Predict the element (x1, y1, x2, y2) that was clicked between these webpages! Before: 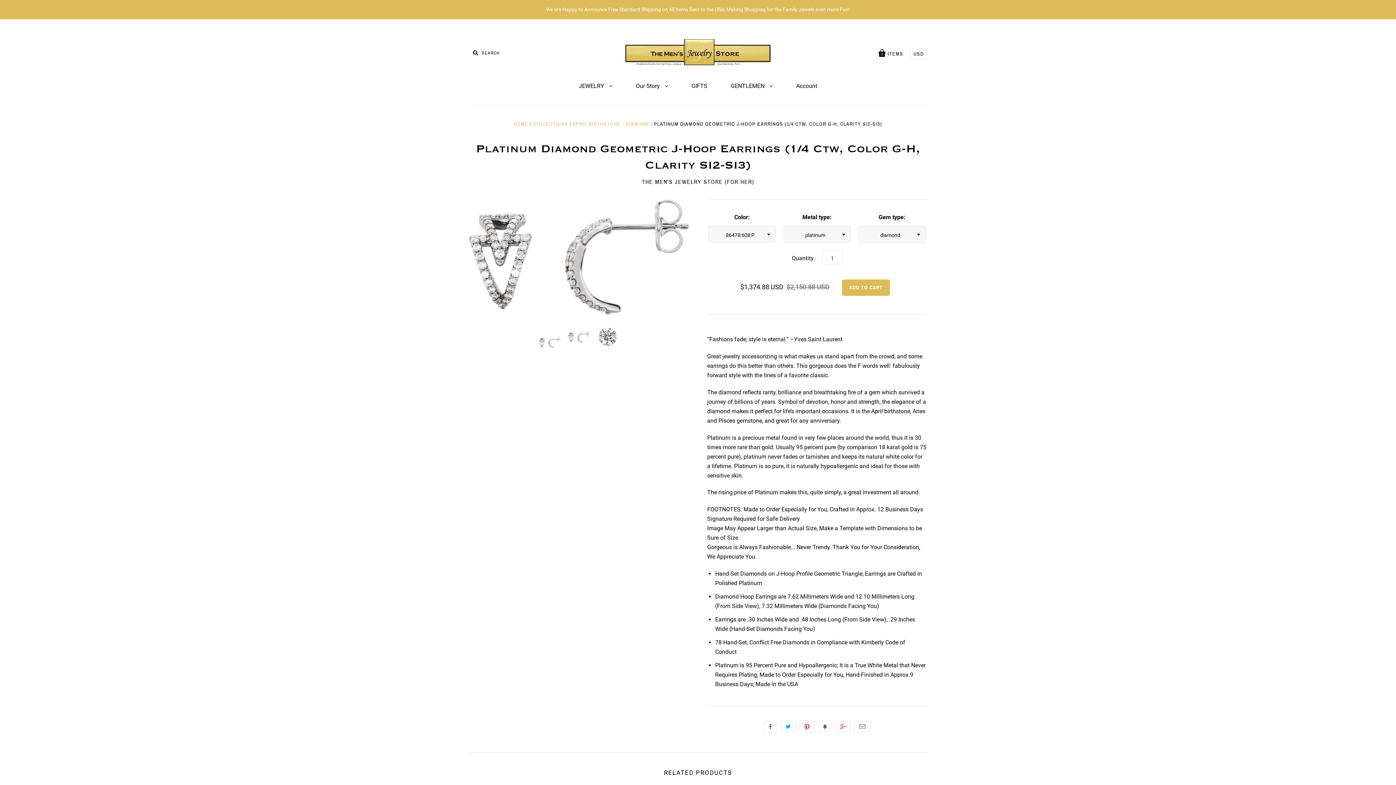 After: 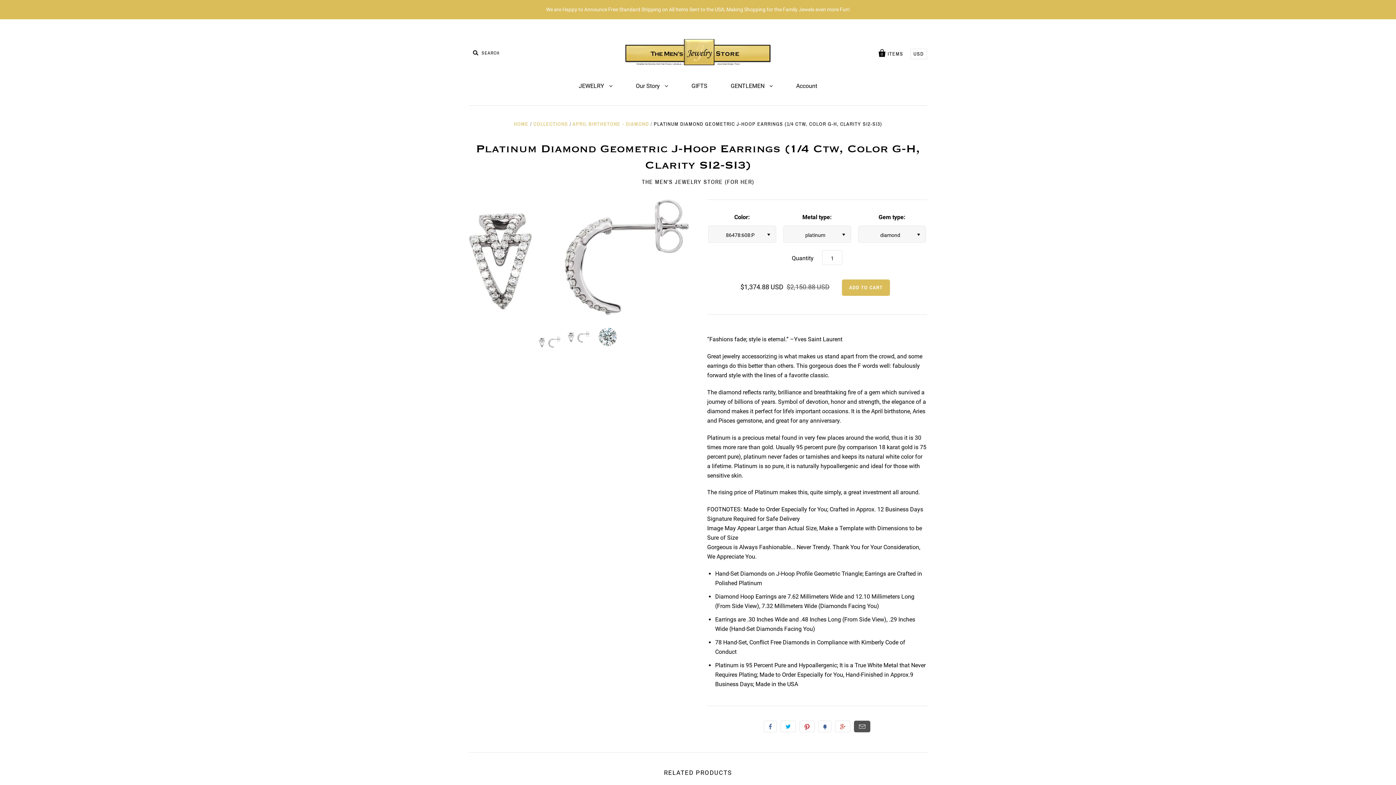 Action: label: Email bbox: (854, 721, 870, 732)